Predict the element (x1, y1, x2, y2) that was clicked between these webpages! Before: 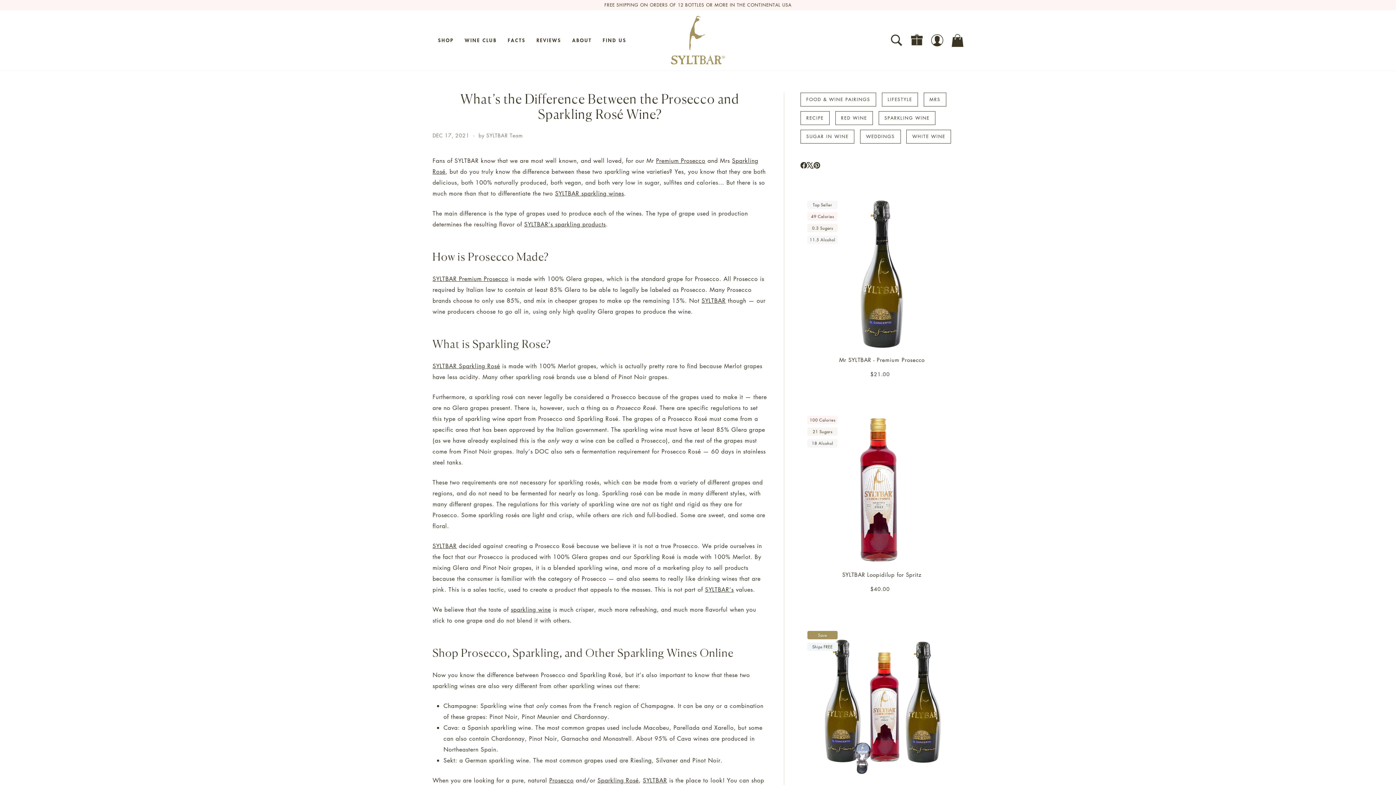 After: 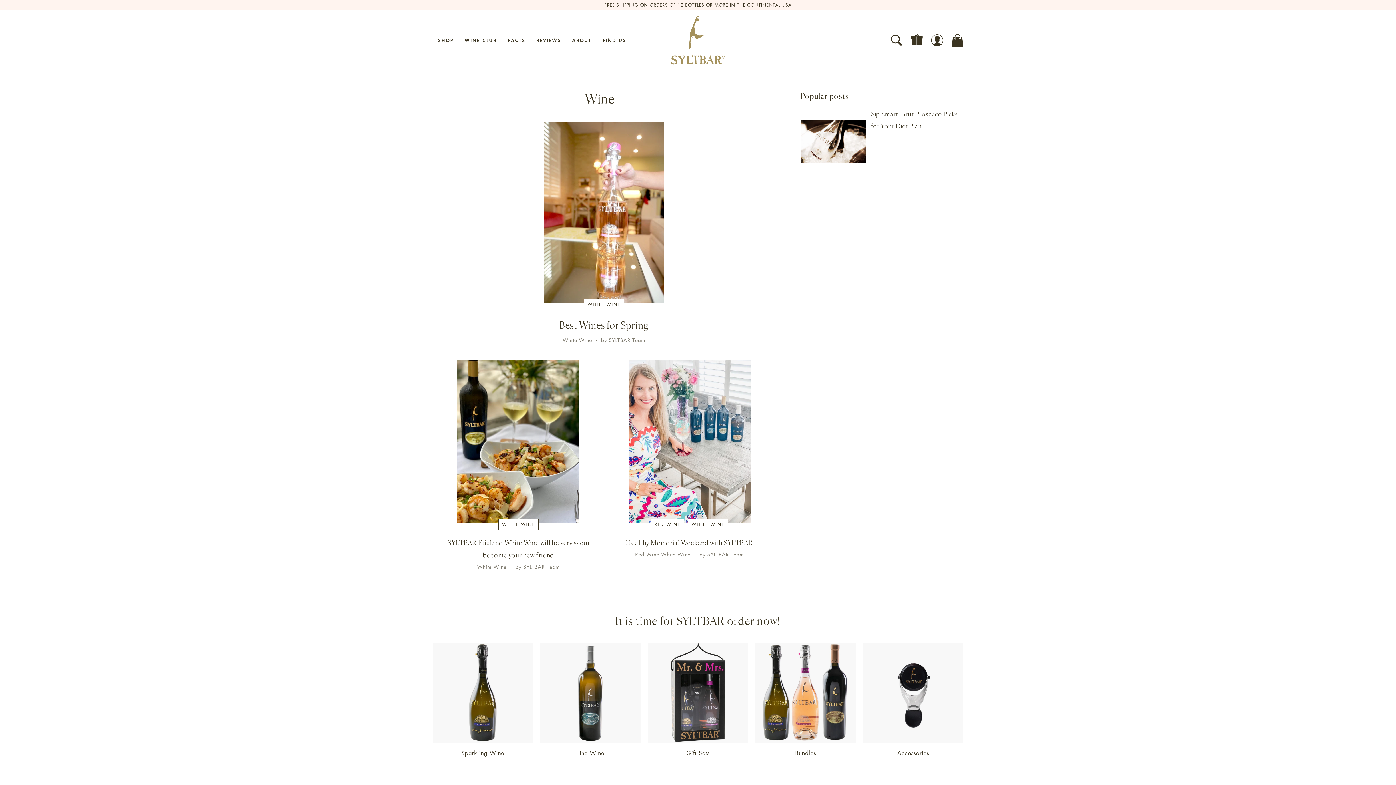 Action: label: WHITE WINE bbox: (906, 129, 951, 143)